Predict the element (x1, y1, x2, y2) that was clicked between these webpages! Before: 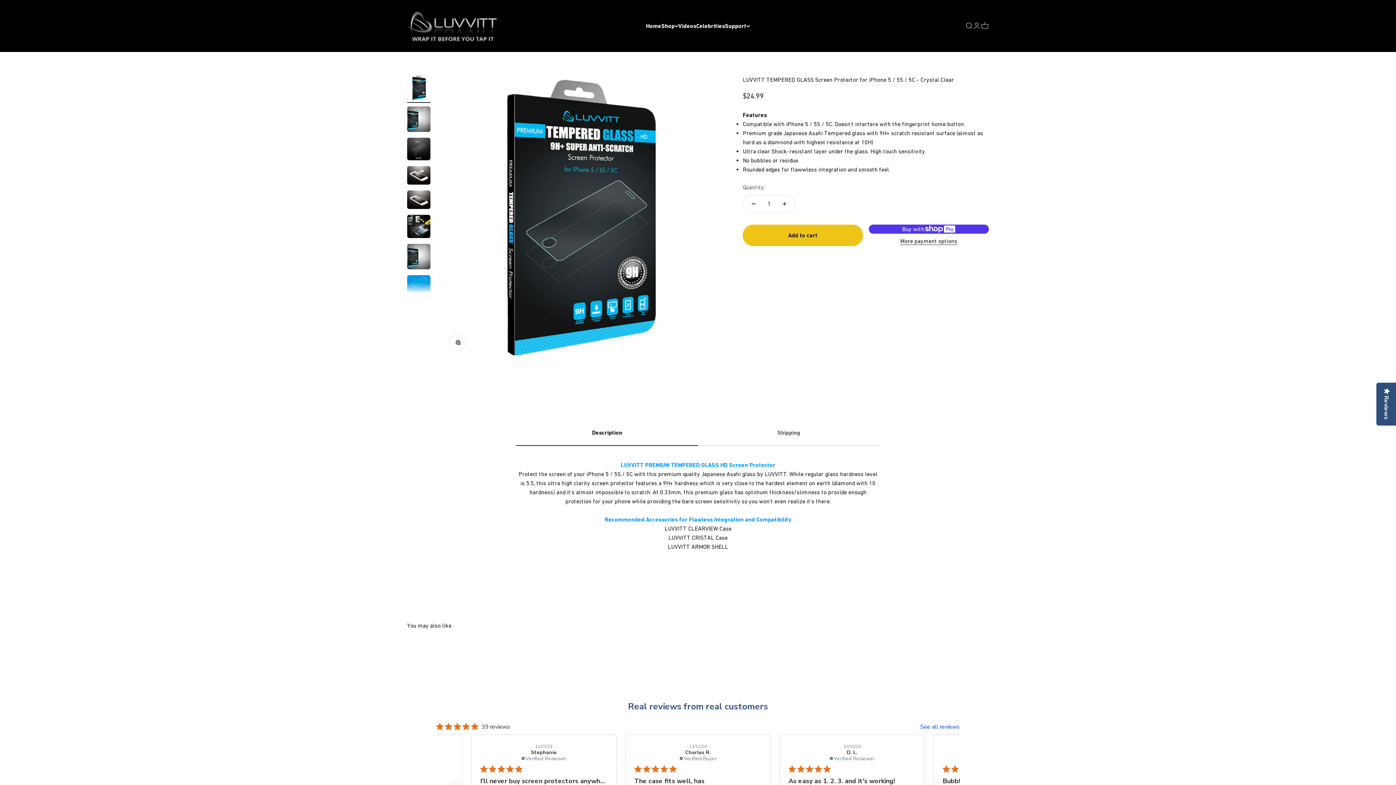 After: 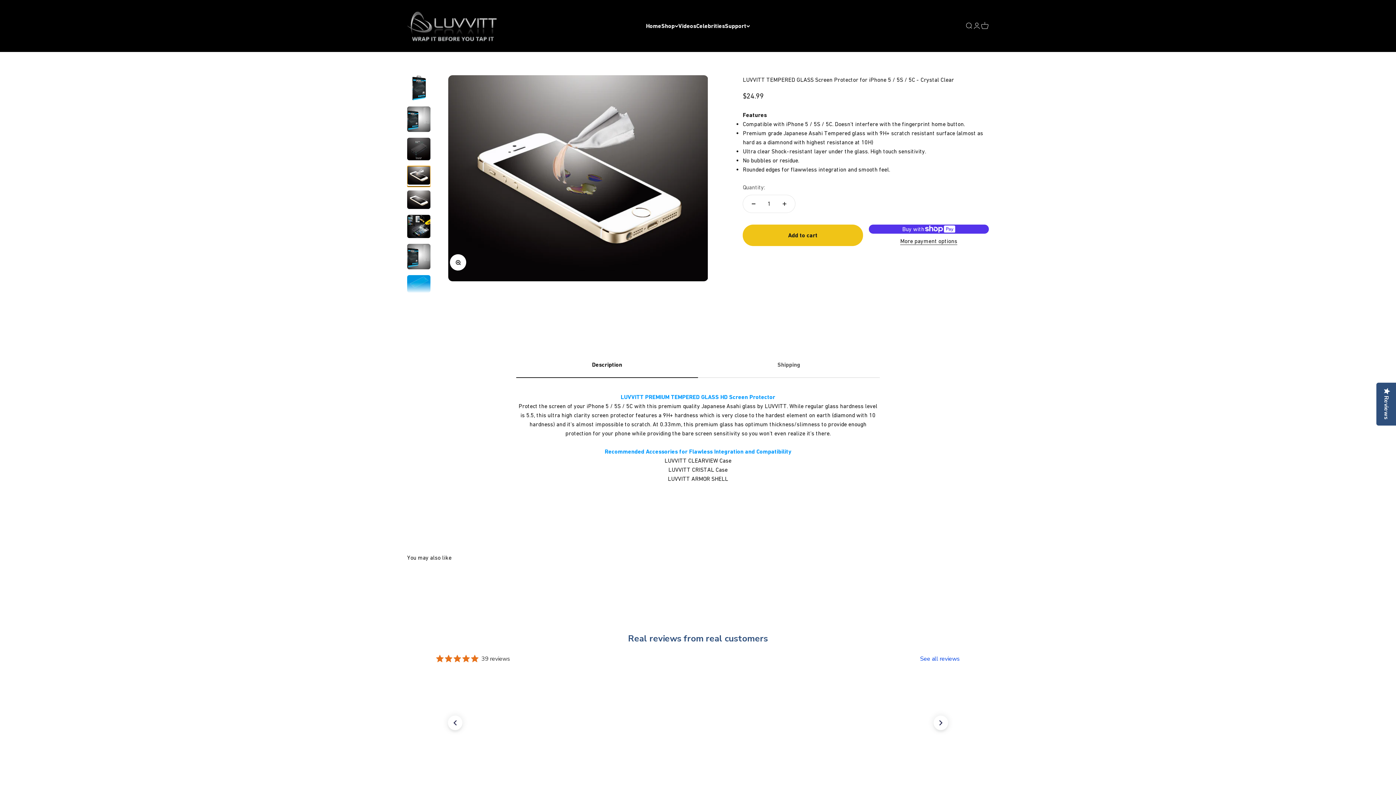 Action: label: Go to item 4 bbox: (407, 166, 430, 186)